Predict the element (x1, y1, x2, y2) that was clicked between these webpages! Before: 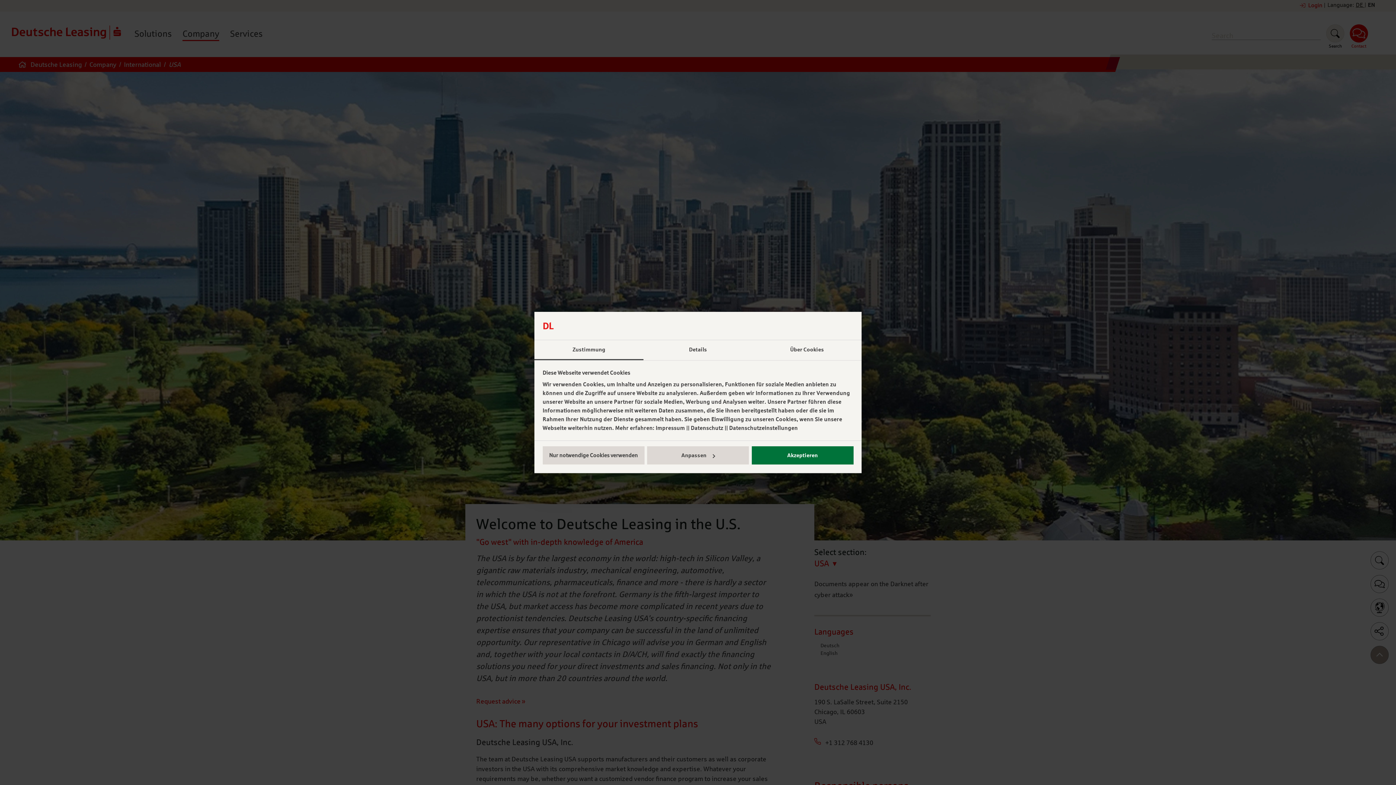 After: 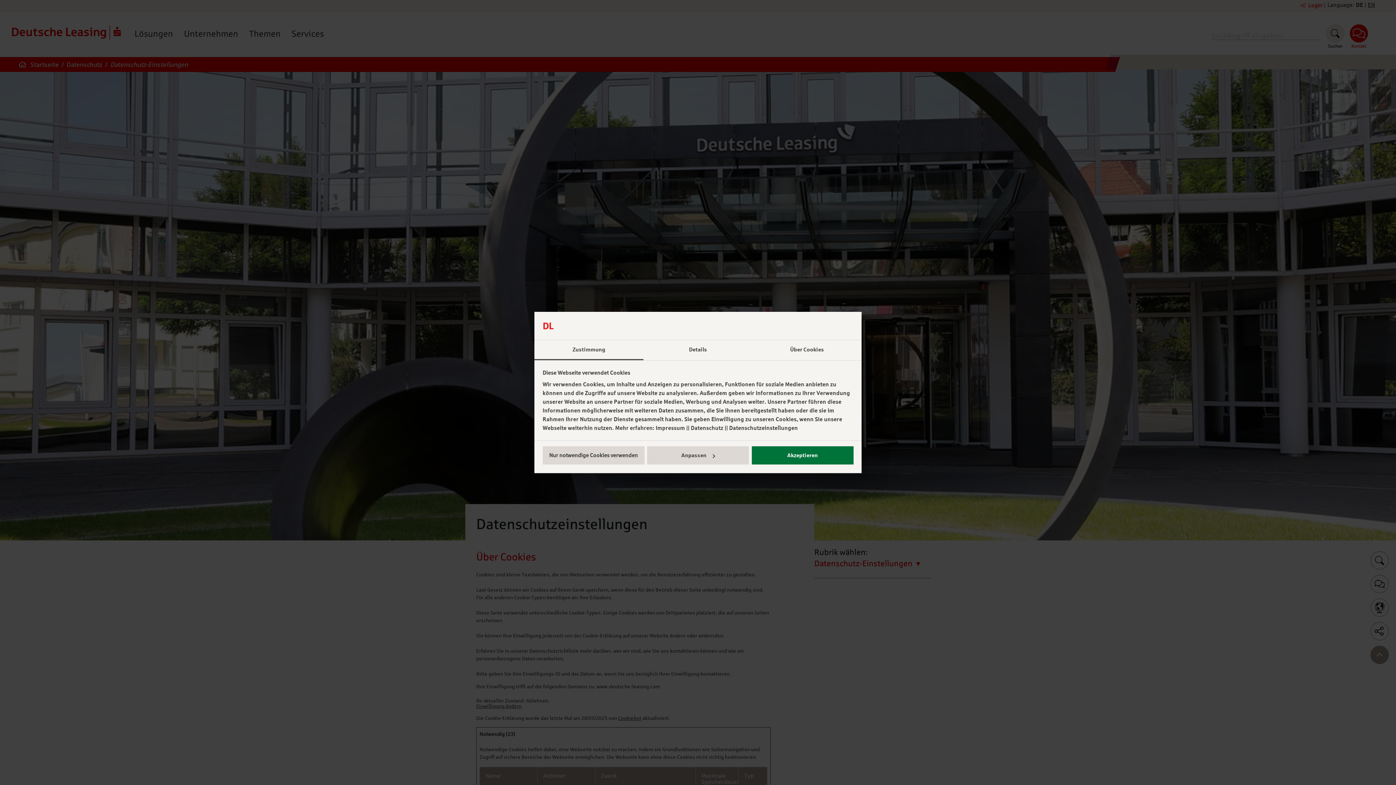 Action: bbox: (729, 425, 798, 431) label: Datenschutzeinstellungen